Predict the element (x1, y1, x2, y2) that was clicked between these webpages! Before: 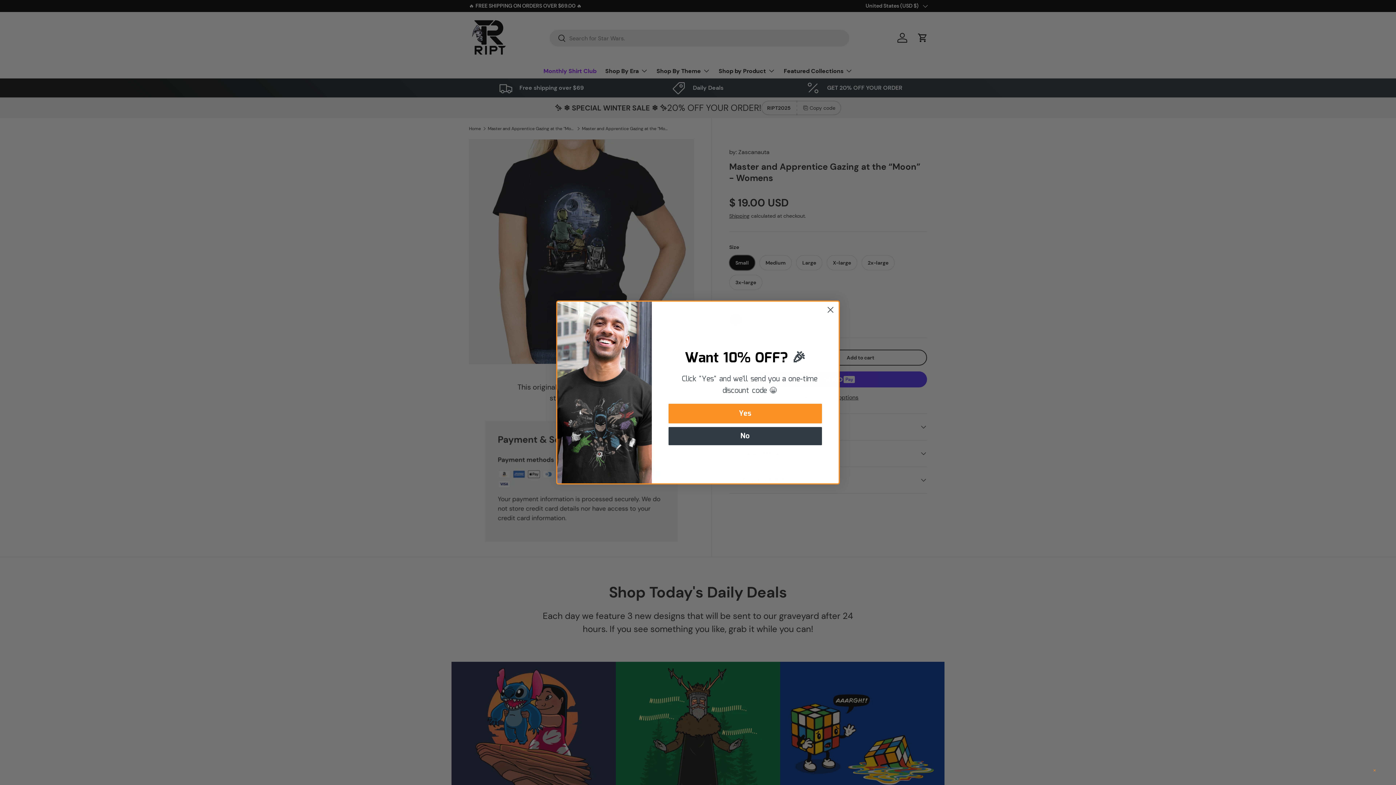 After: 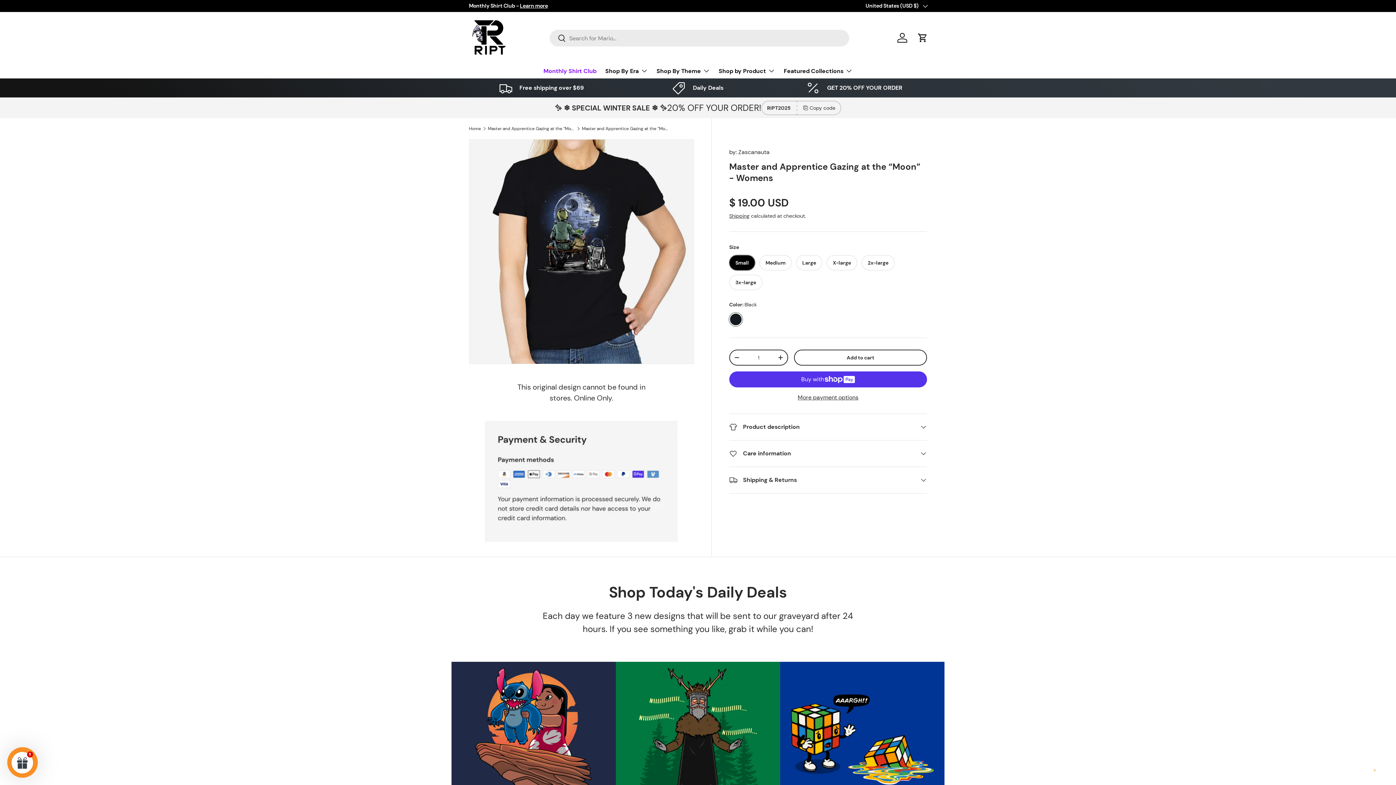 Action: bbox: (824, 303, 837, 316) label: Close dialog